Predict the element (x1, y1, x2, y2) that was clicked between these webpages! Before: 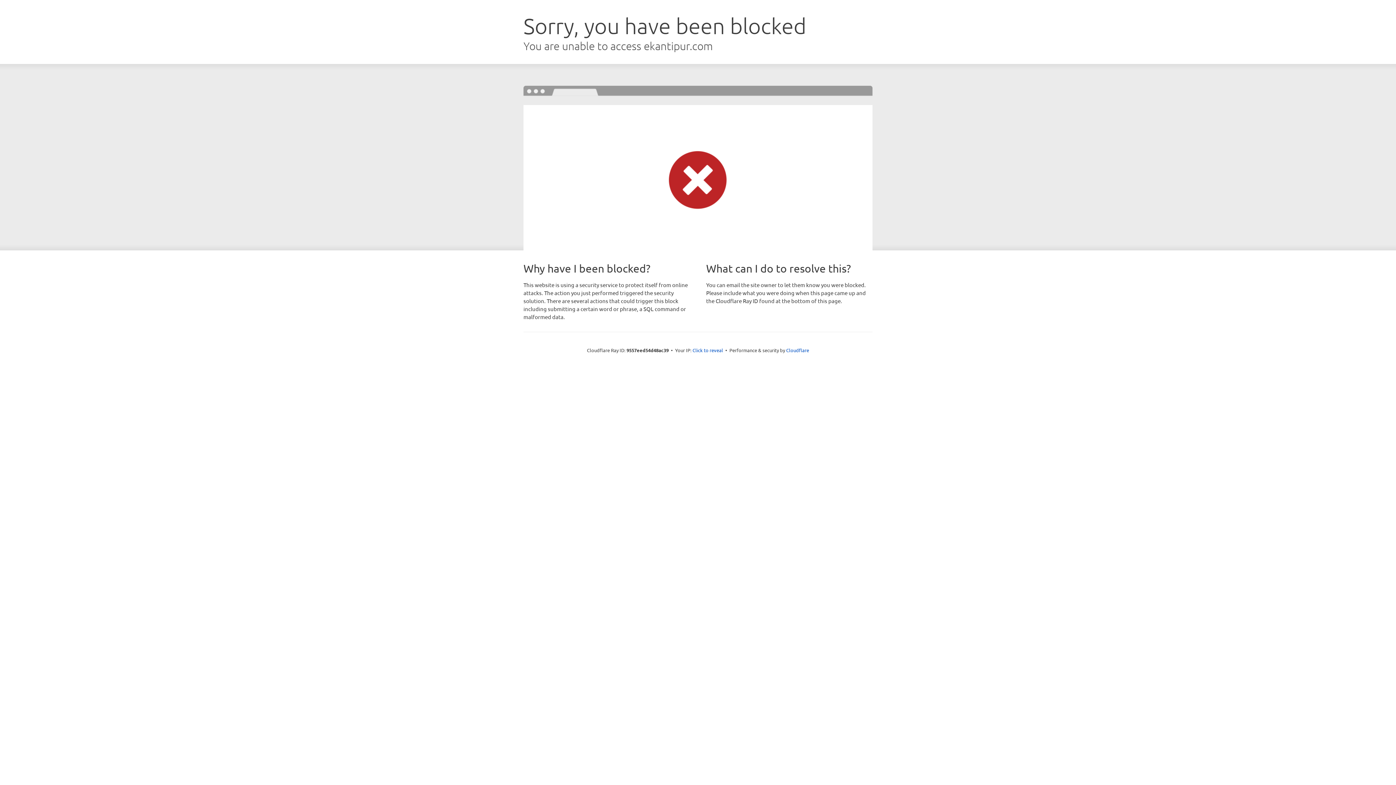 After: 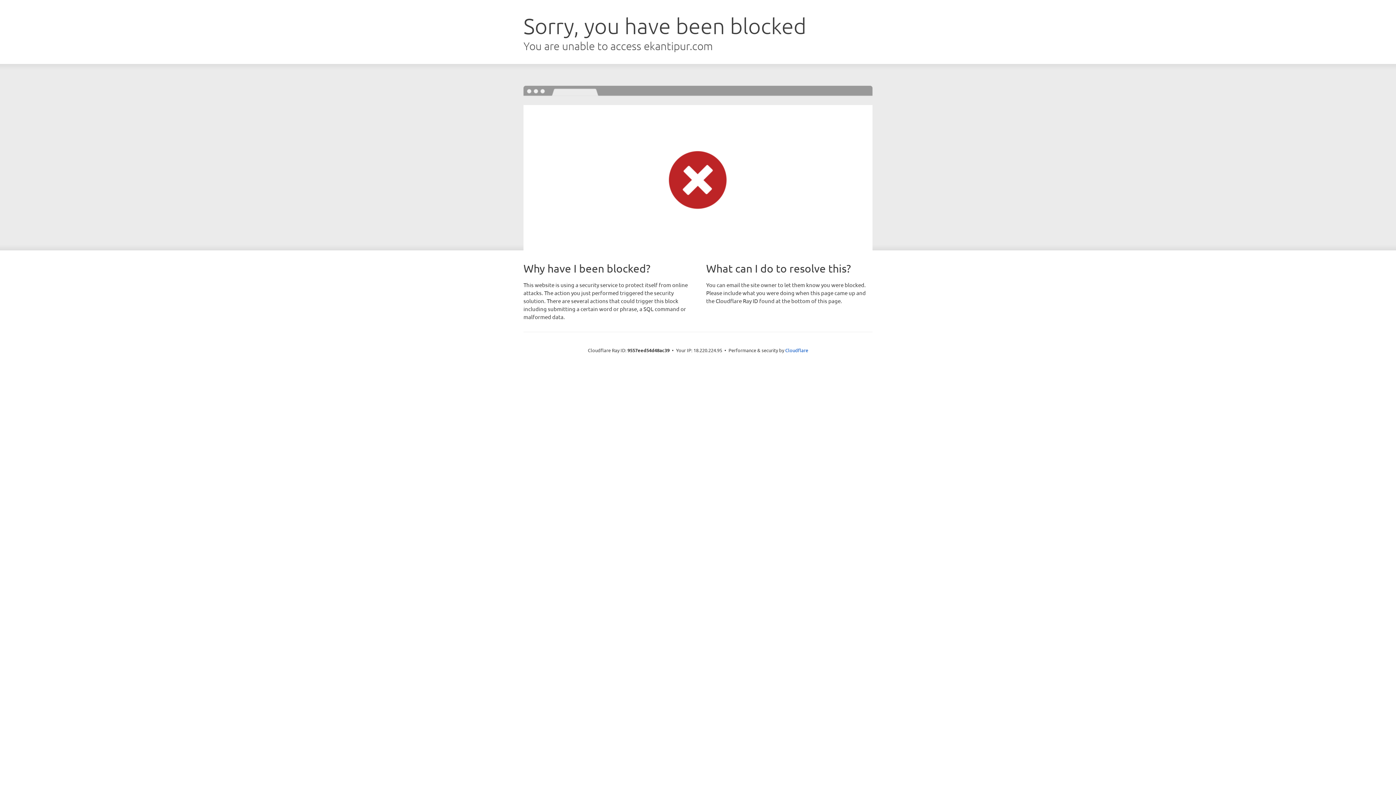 Action: label: Click to reveal bbox: (692, 346, 723, 353)